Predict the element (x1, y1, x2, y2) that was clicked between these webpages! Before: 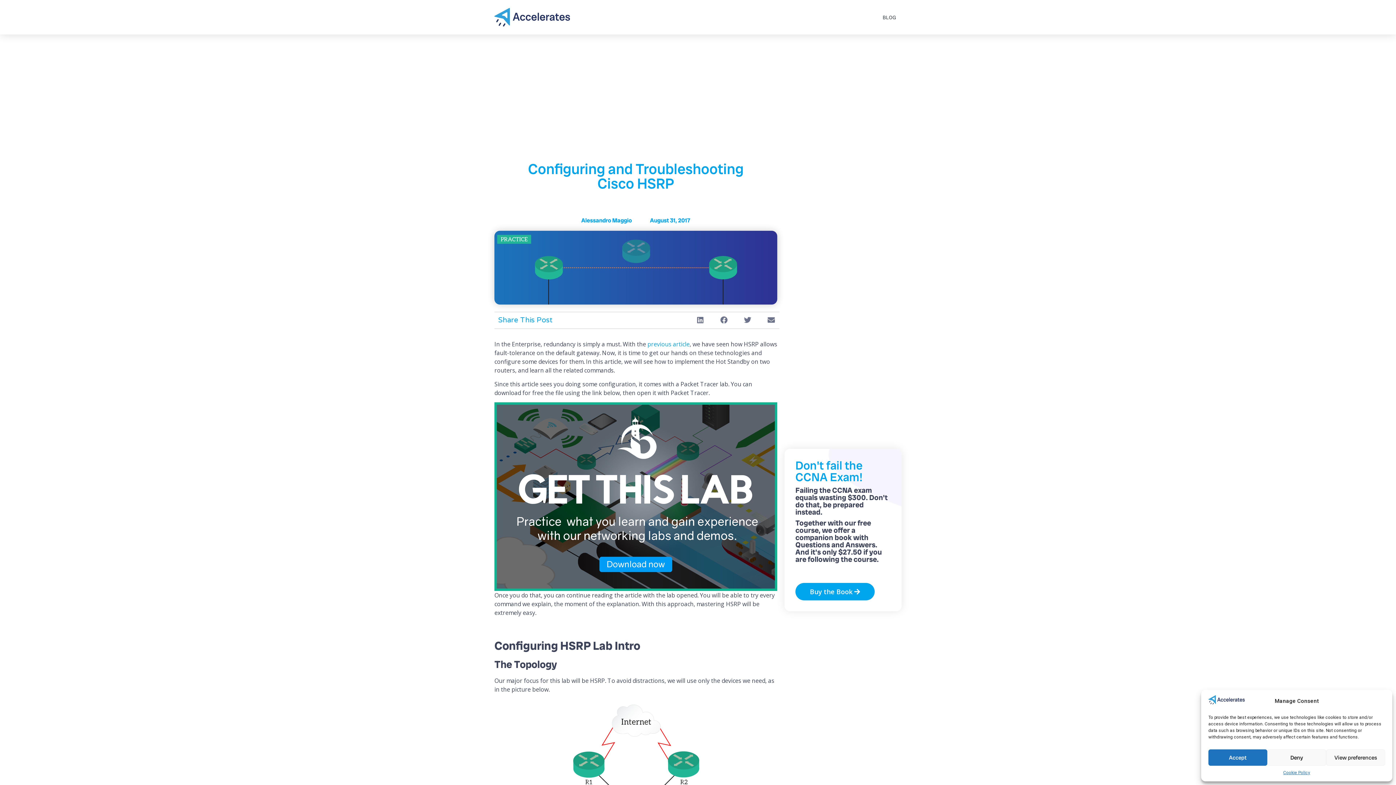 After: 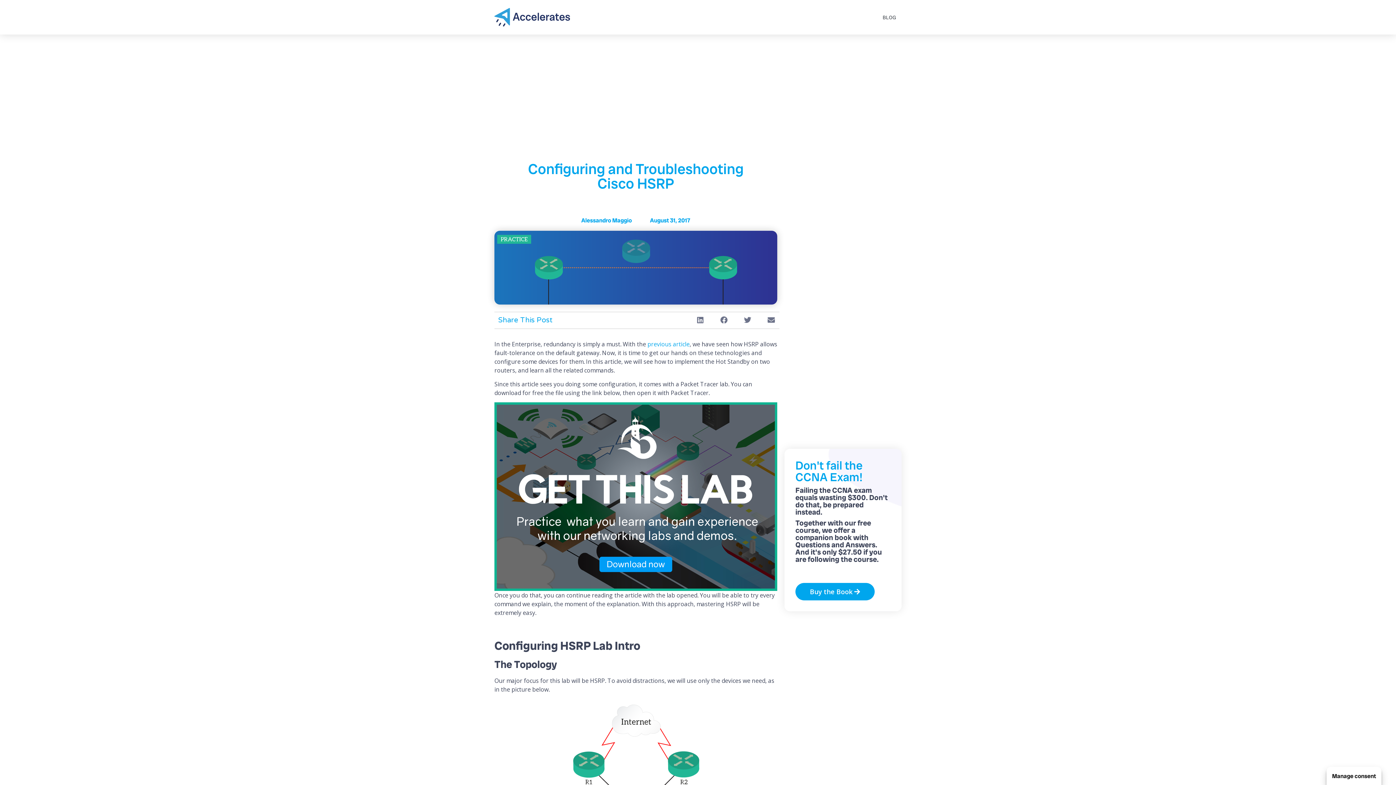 Action: bbox: (1208, 749, 1267, 766) label: Accept